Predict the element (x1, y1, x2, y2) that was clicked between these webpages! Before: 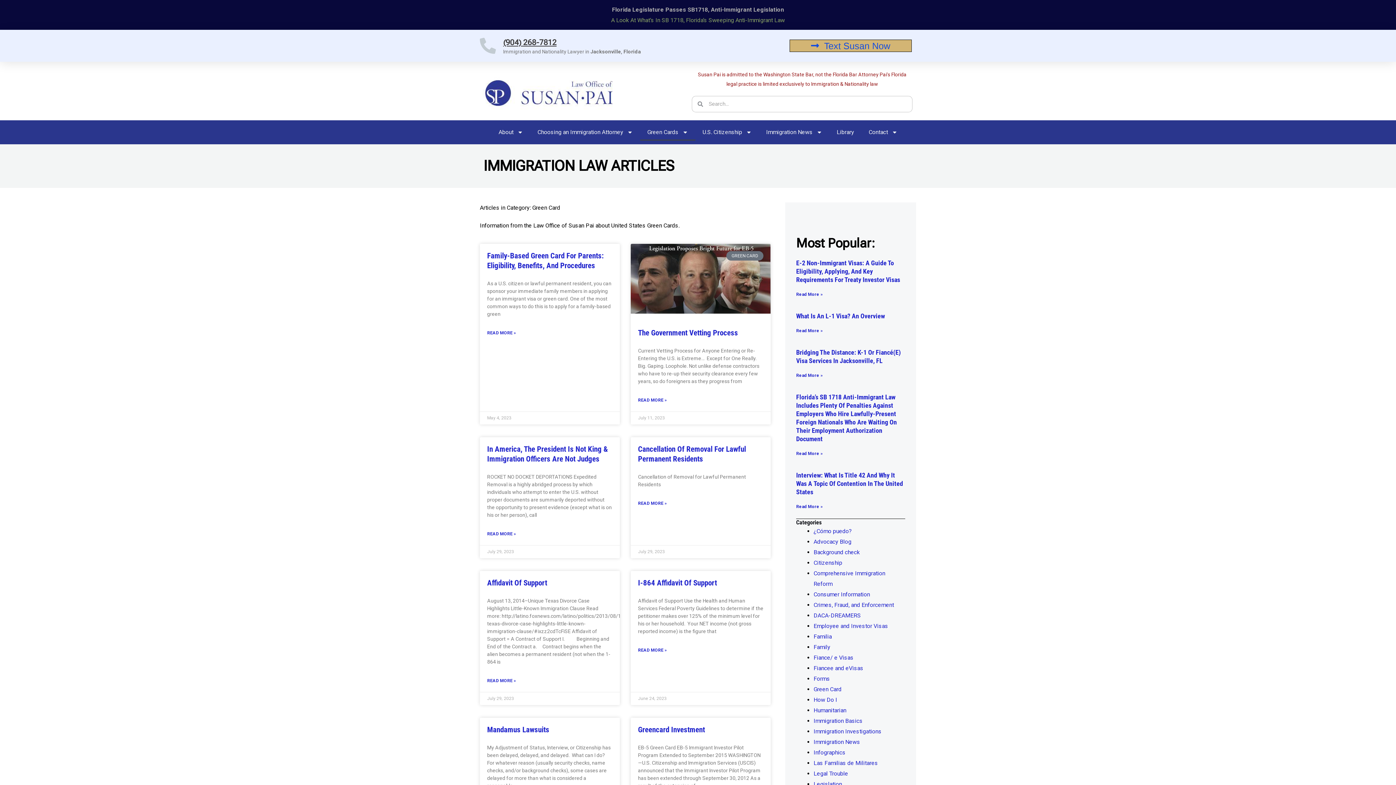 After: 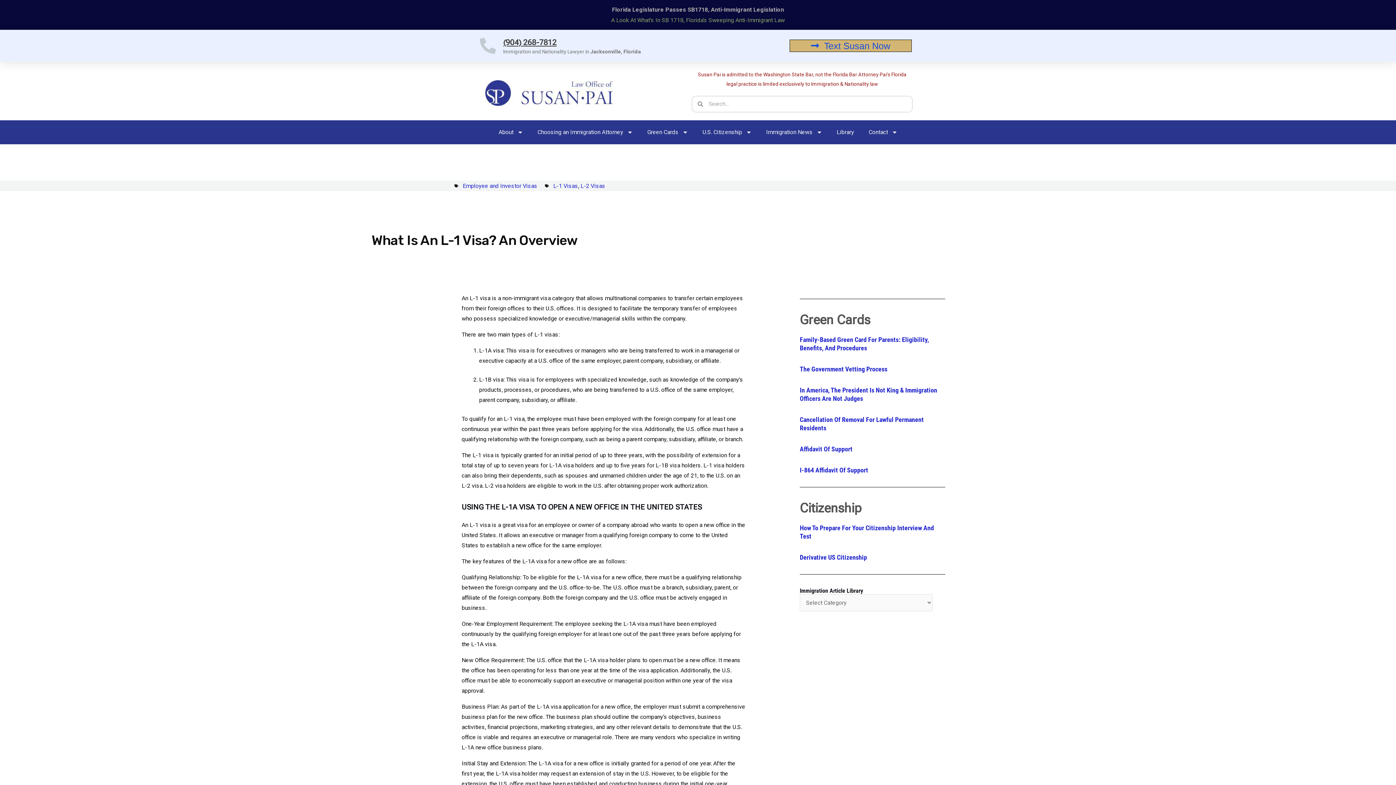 Action: label: What Is An L-1 Visa? An Overview bbox: (796, 312, 885, 320)